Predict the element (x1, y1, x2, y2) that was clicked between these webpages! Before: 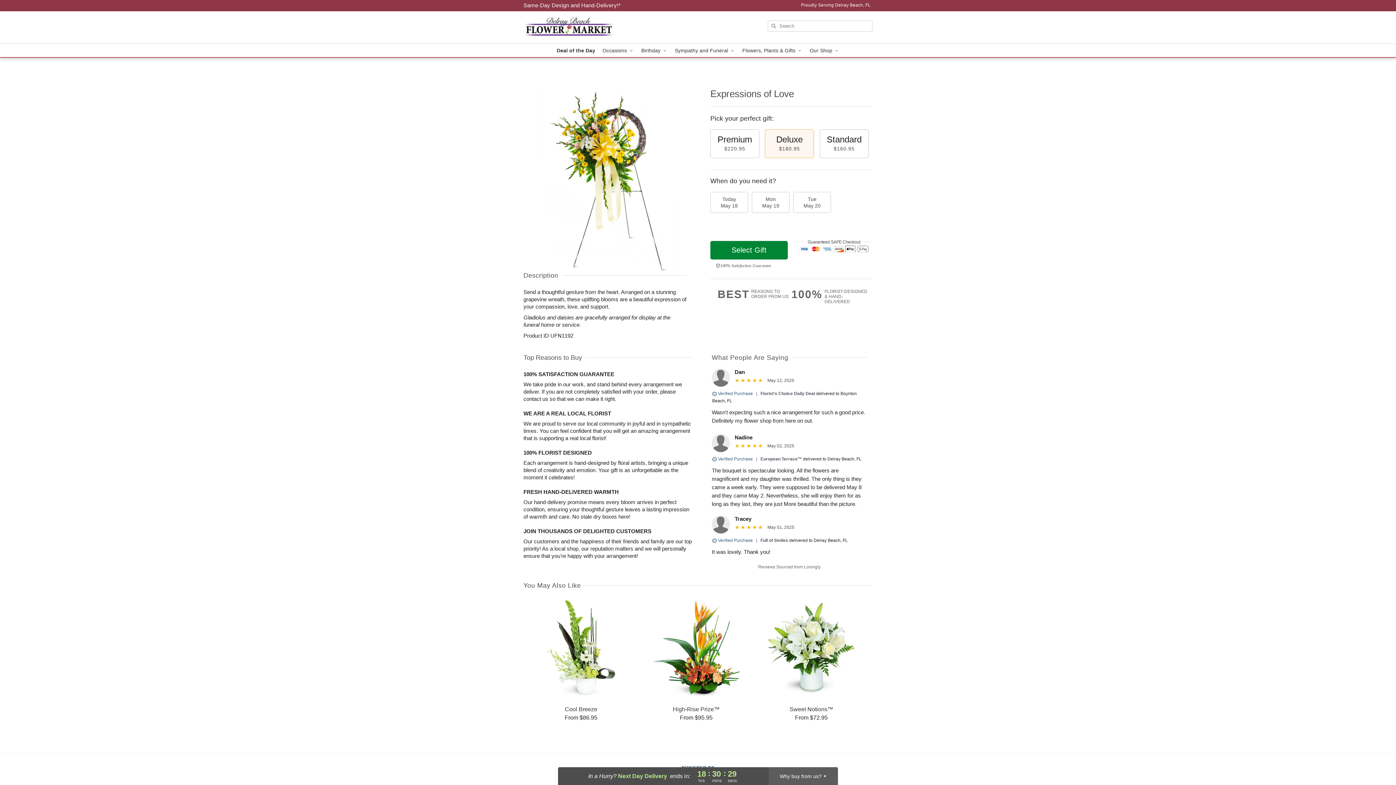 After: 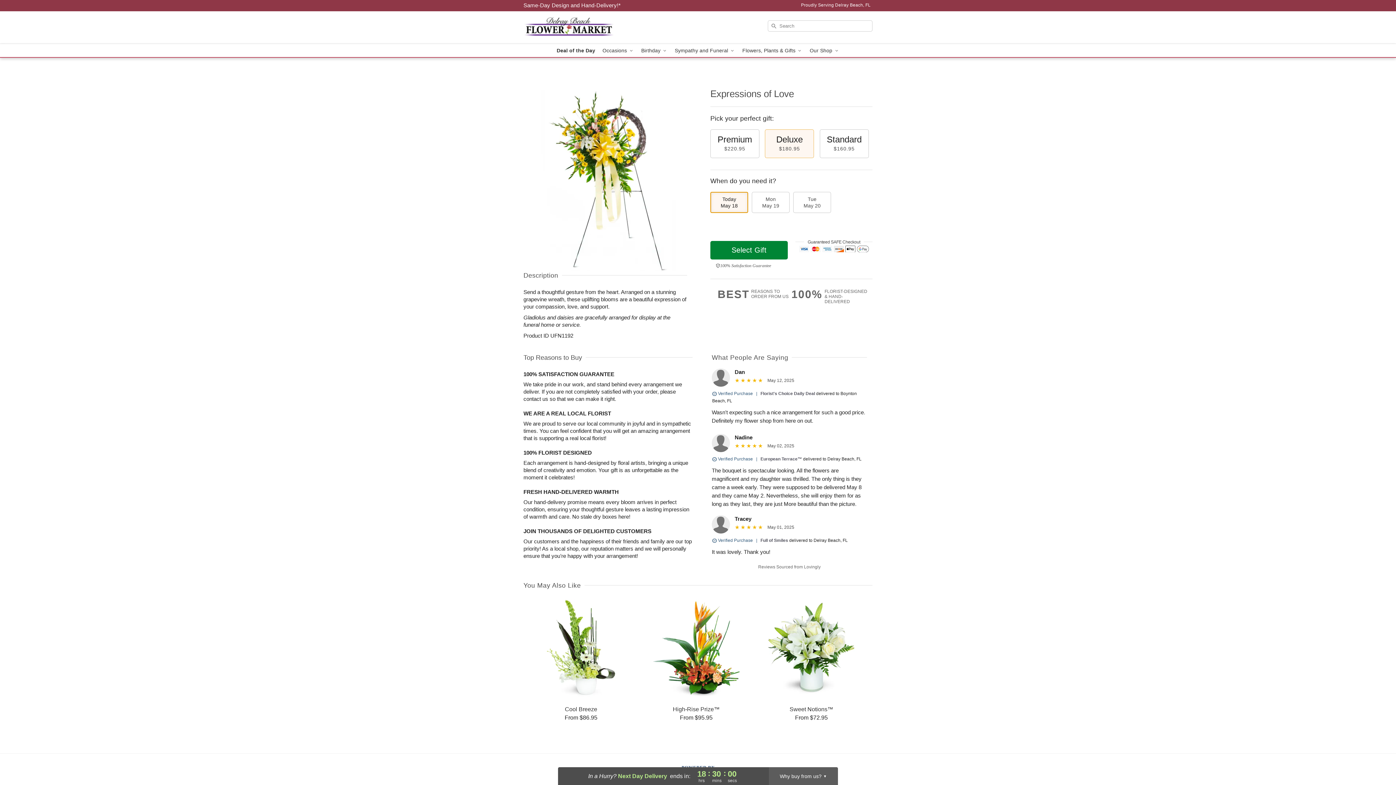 Action: bbox: (710, 192, 748, 213) label: Today
May 18